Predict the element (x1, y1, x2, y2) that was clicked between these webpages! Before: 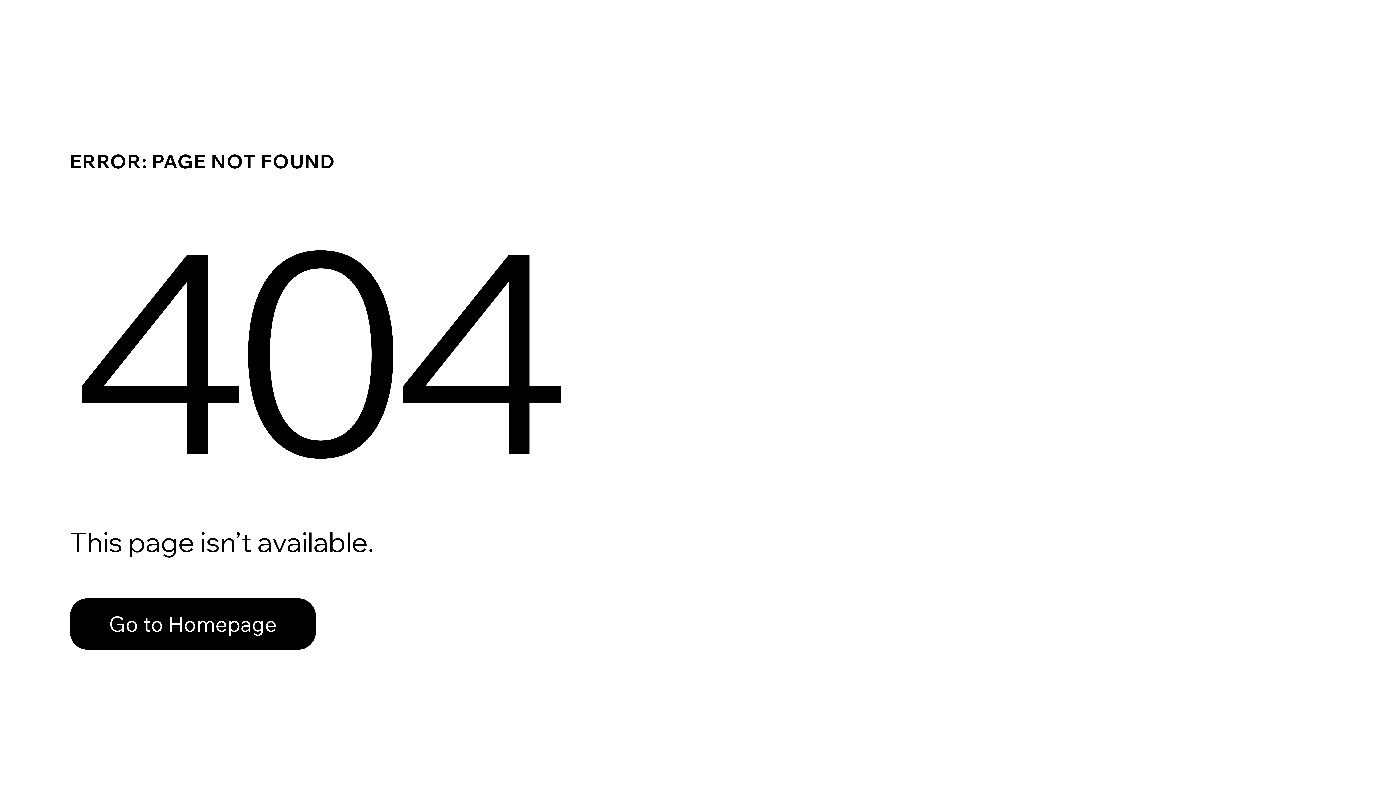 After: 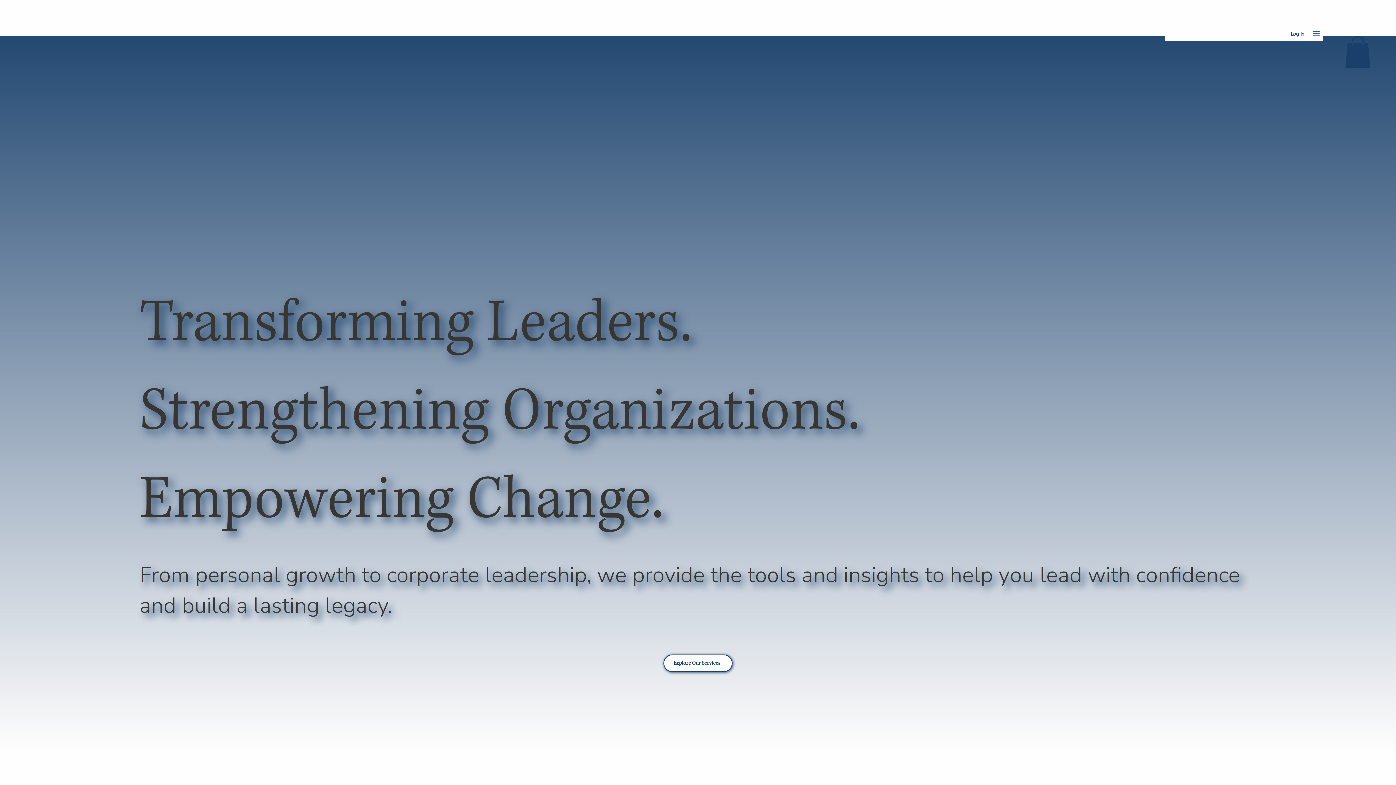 Action: bbox: (69, 582, 768, 659) label: Go to Homepage